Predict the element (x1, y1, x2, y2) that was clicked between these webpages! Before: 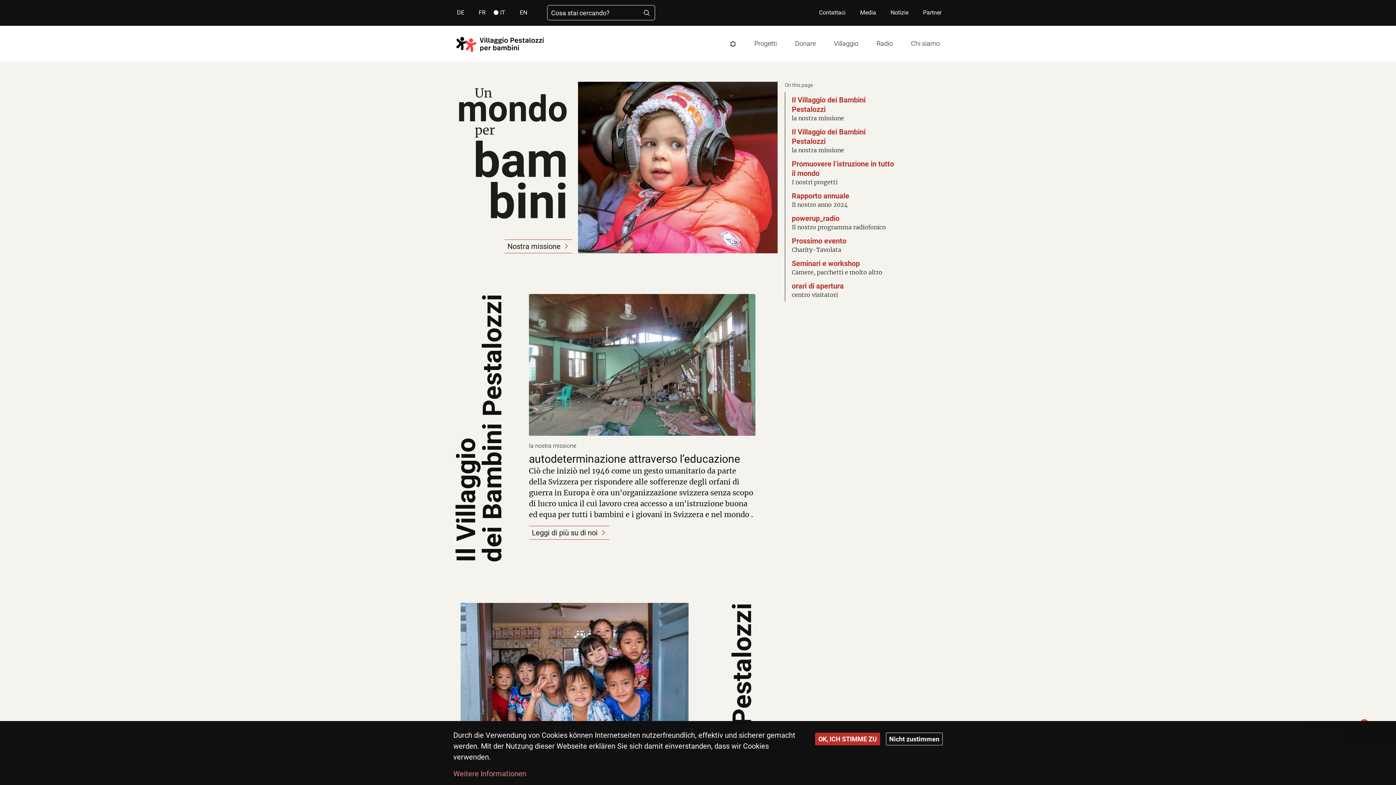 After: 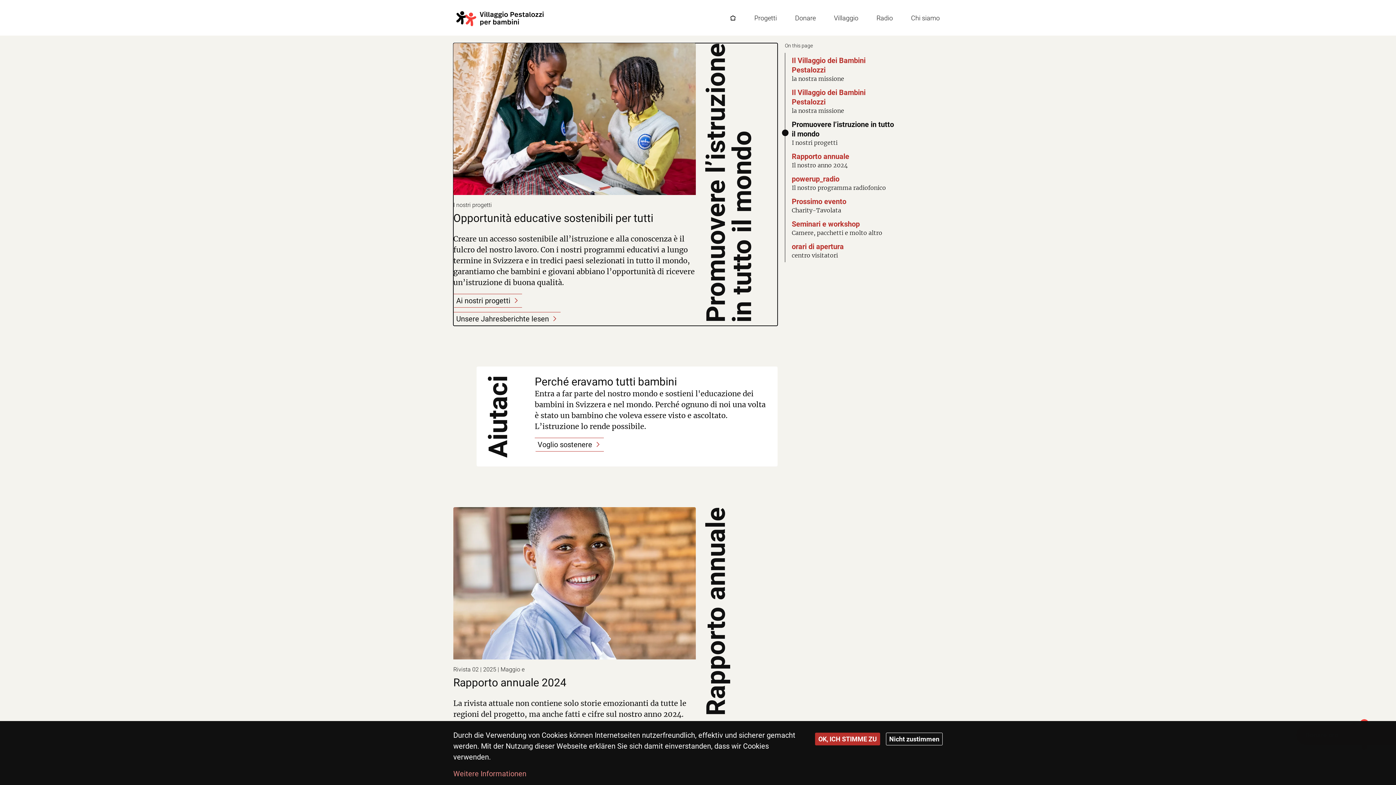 Action: label: Promuovere l’istruzione in tutto il mondo
I nostri progetti bbox: (792, 158, 897, 186)